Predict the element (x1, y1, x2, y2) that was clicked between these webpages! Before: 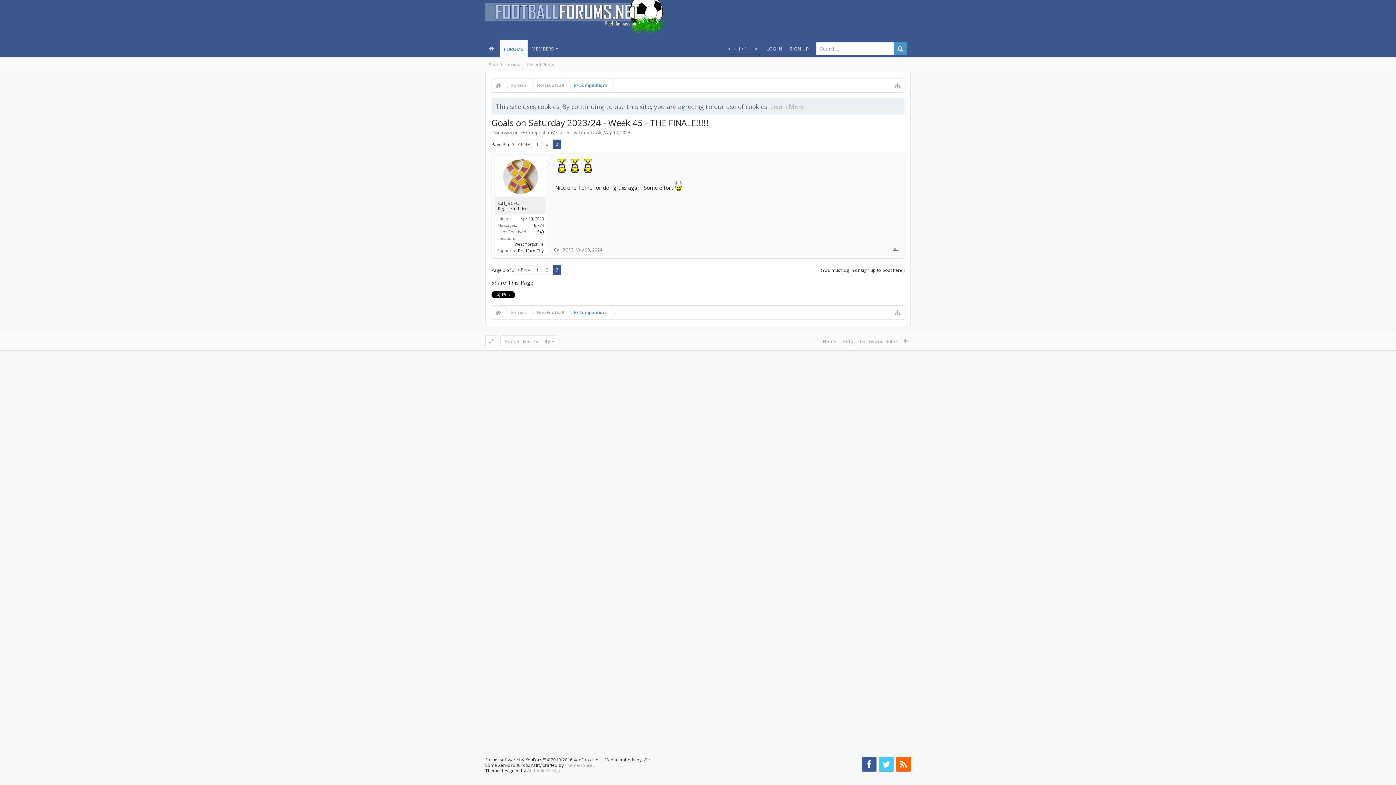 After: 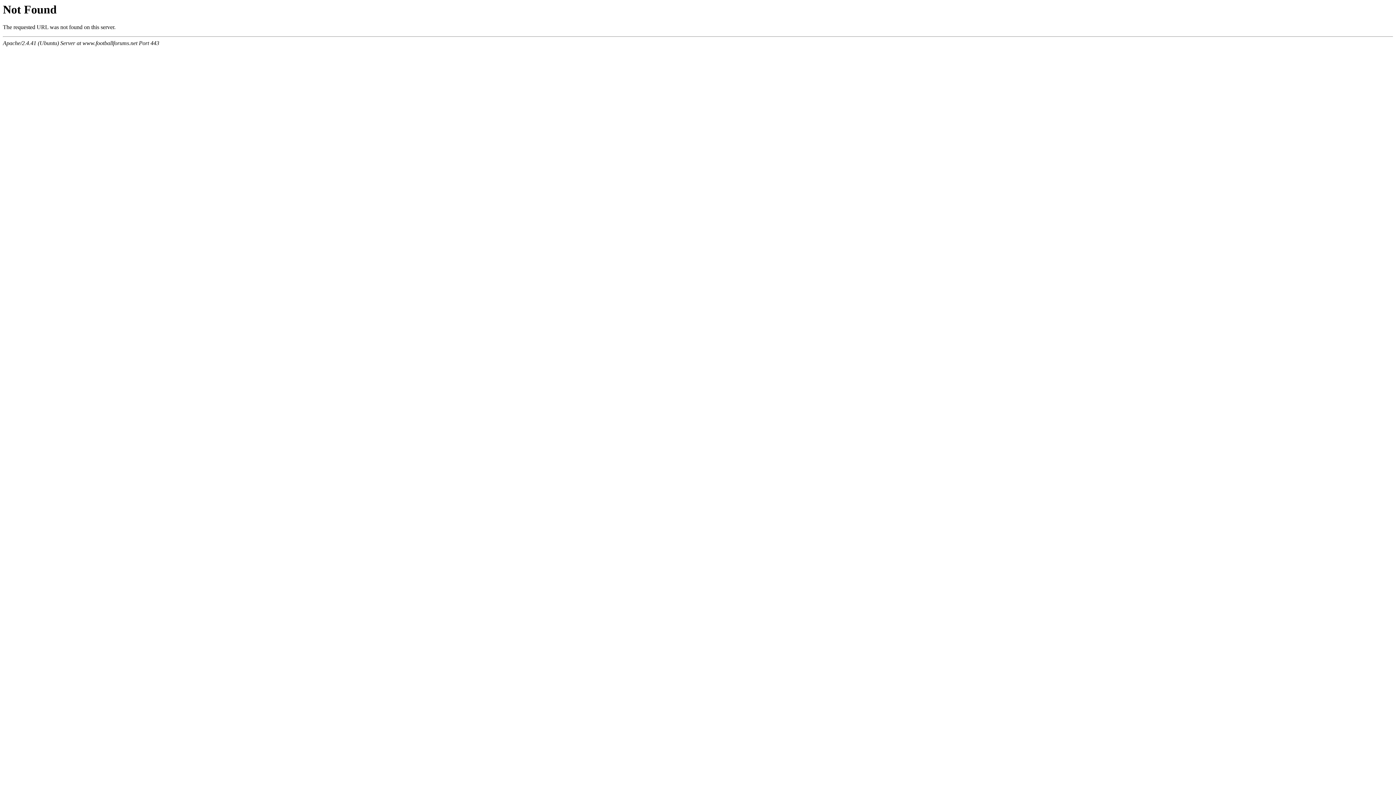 Action: label: Terms and Rules bbox: (856, 332, 900, 350)